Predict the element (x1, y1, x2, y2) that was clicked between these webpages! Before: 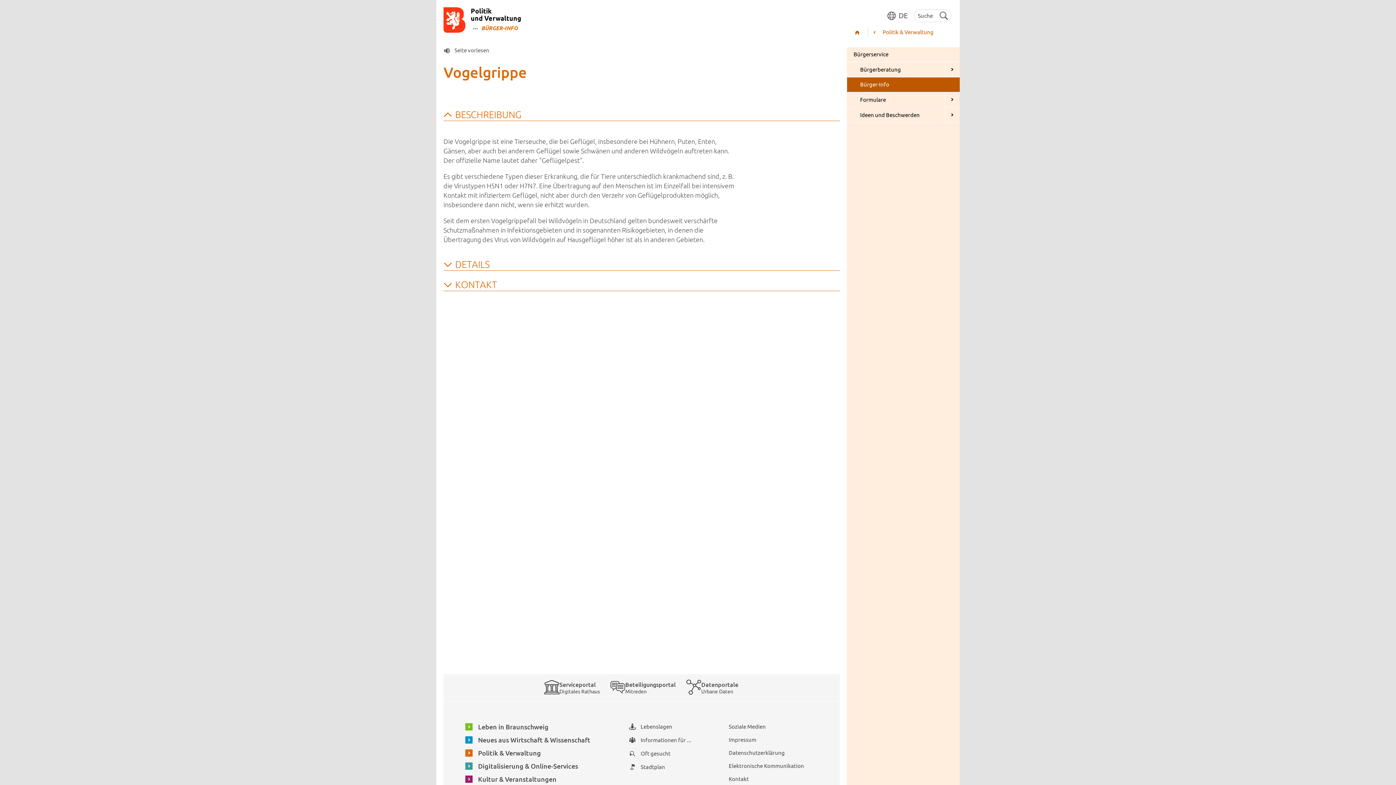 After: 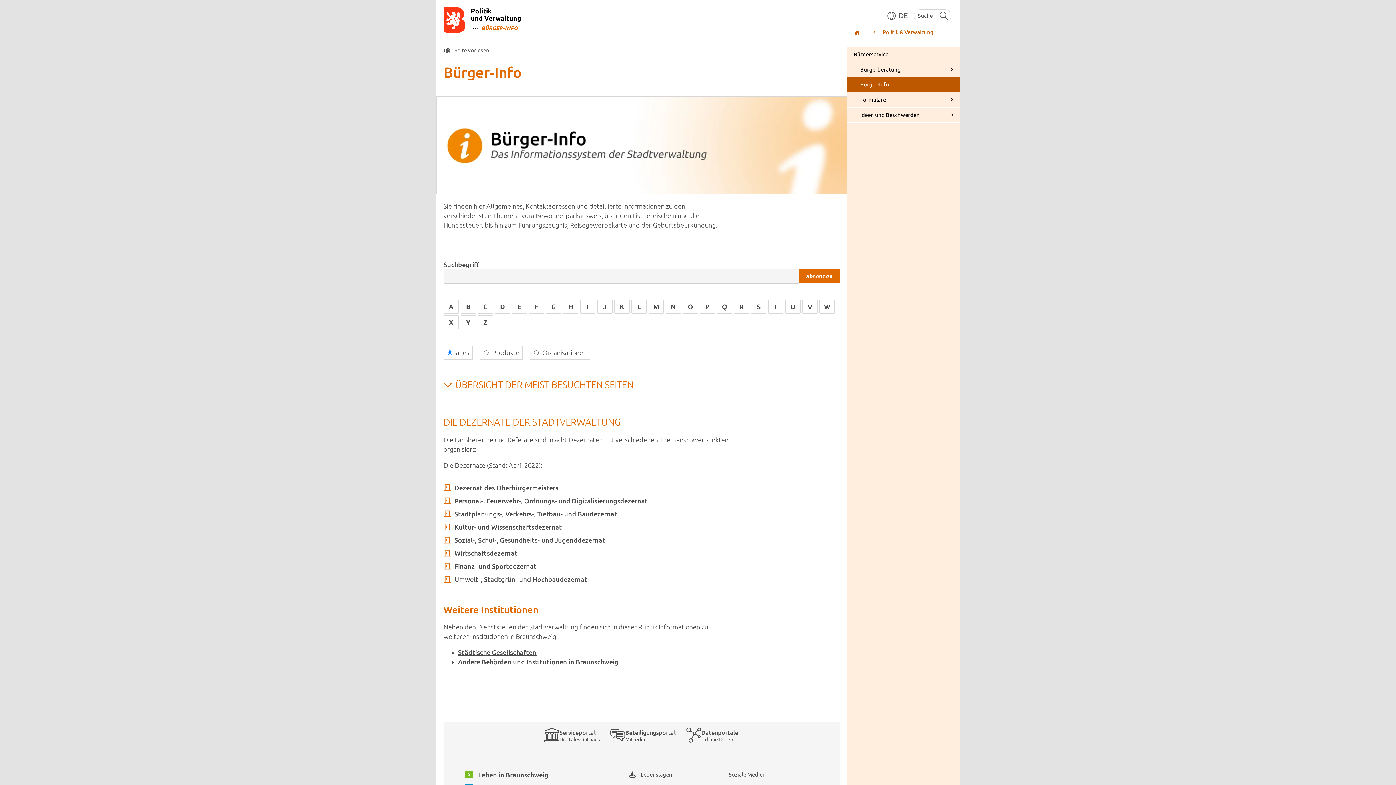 Action: label: Bürger-Info bbox: (847, 77, 960, 91)